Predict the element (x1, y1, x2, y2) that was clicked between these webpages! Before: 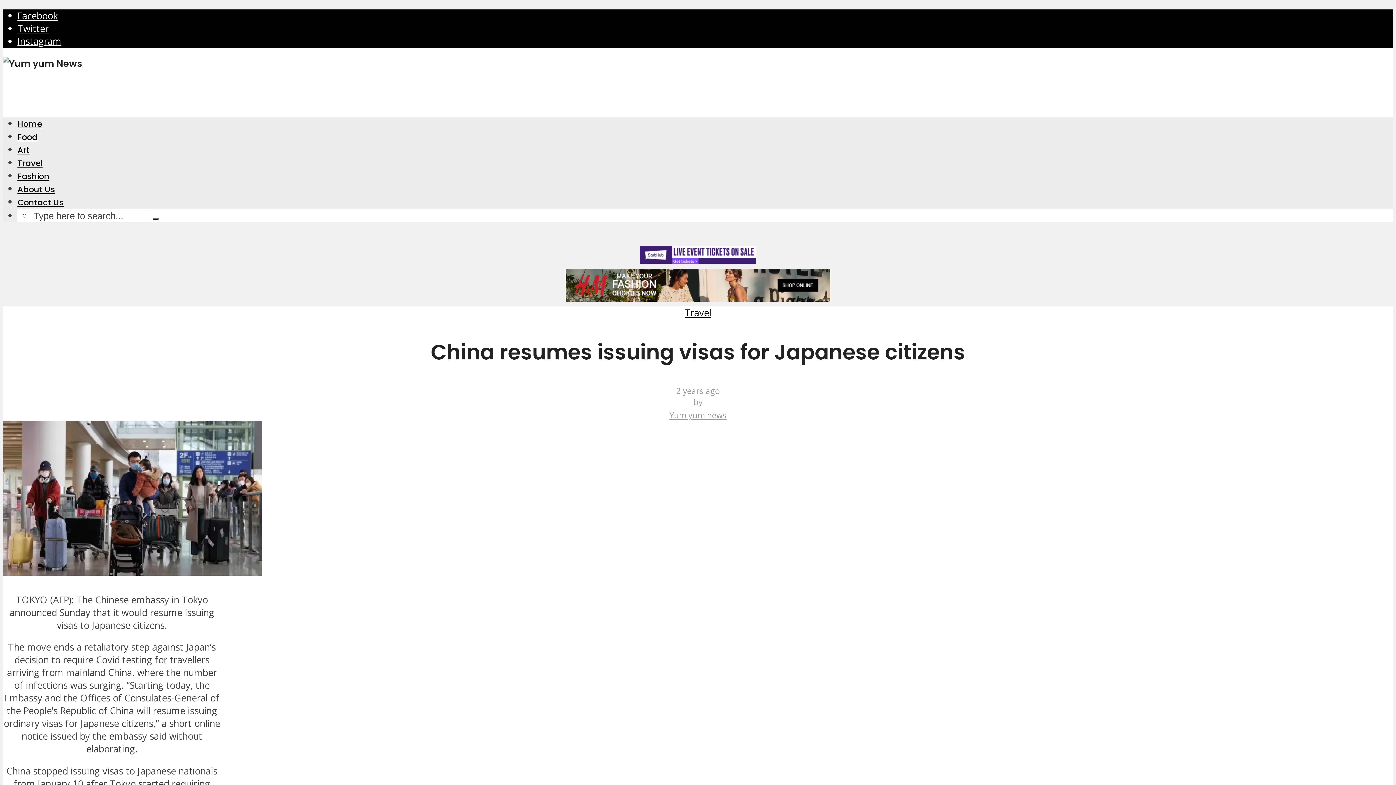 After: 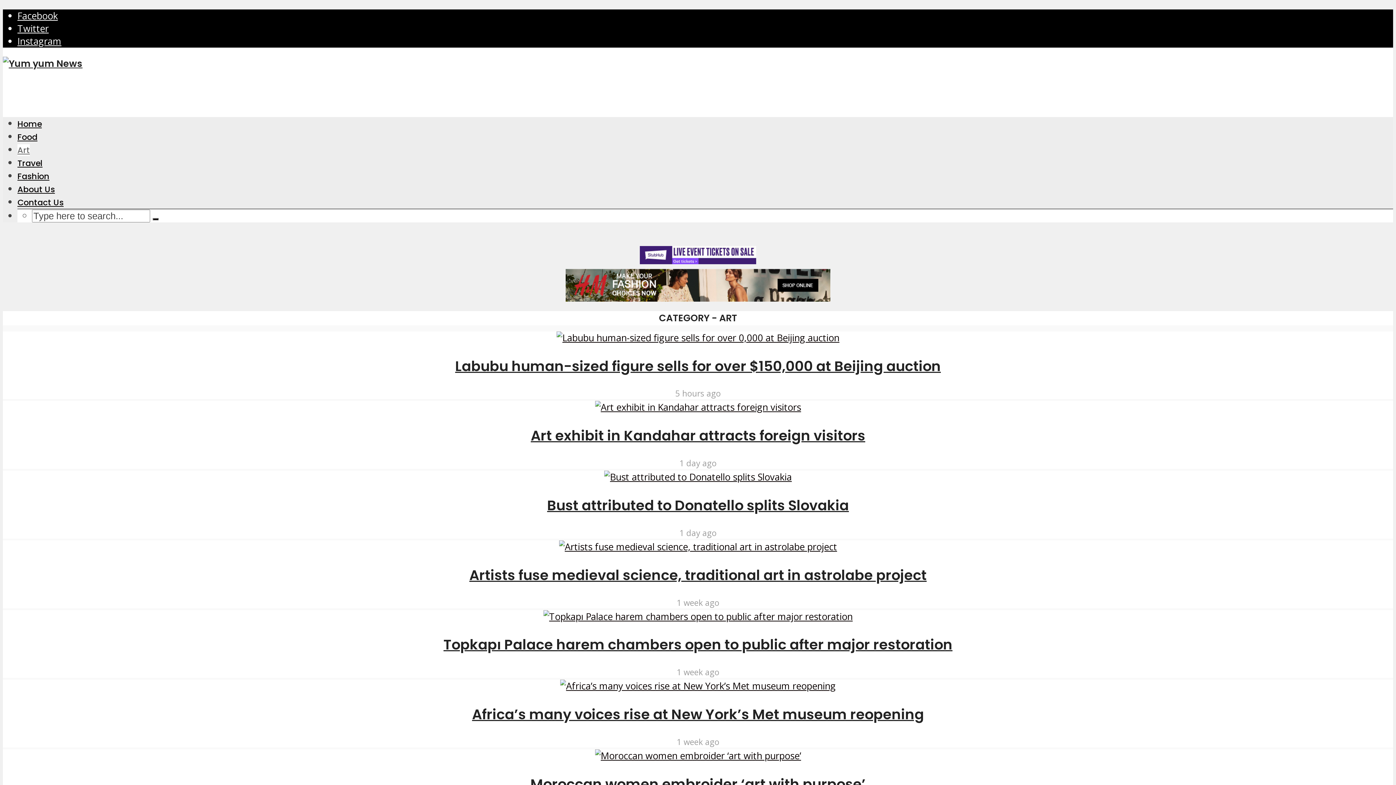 Action: label: Art bbox: (17, 144, 29, 155)